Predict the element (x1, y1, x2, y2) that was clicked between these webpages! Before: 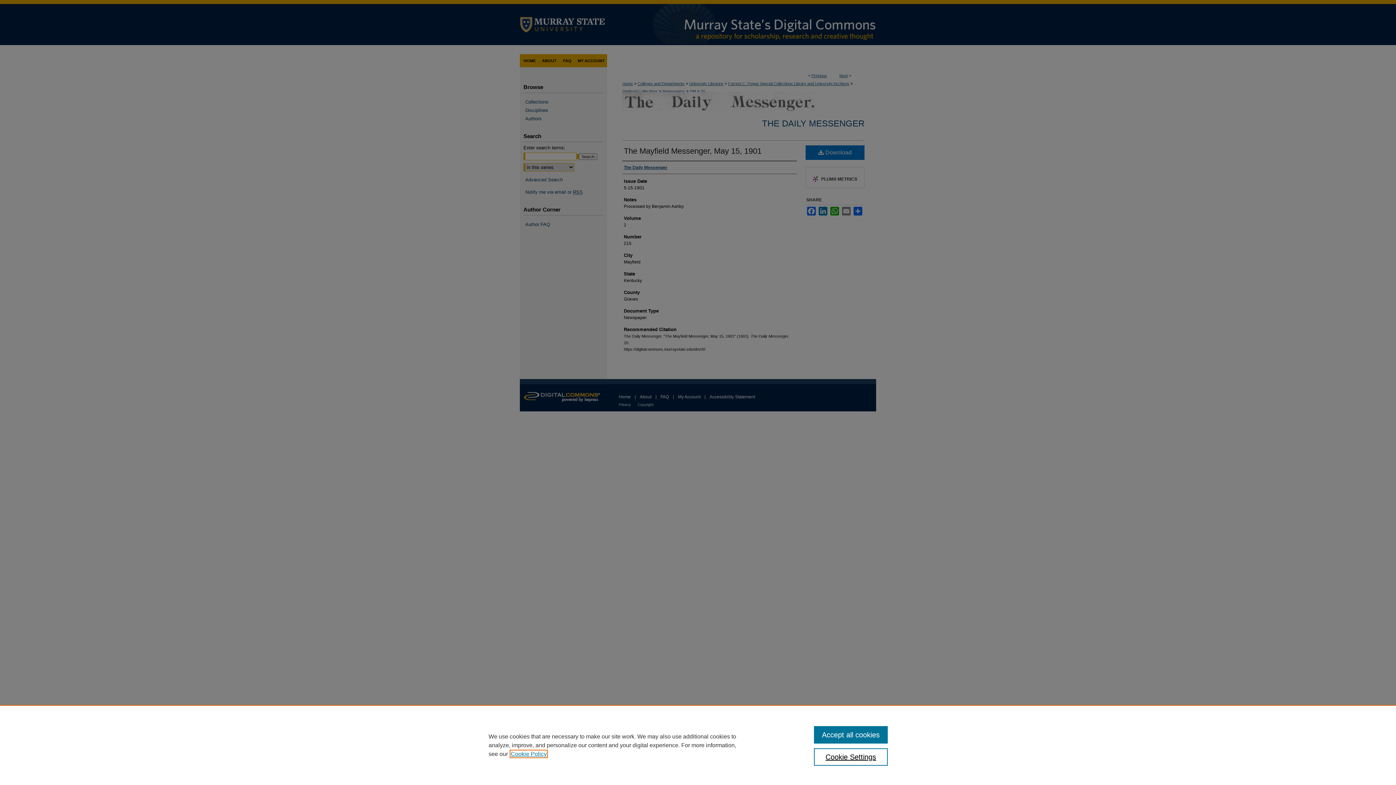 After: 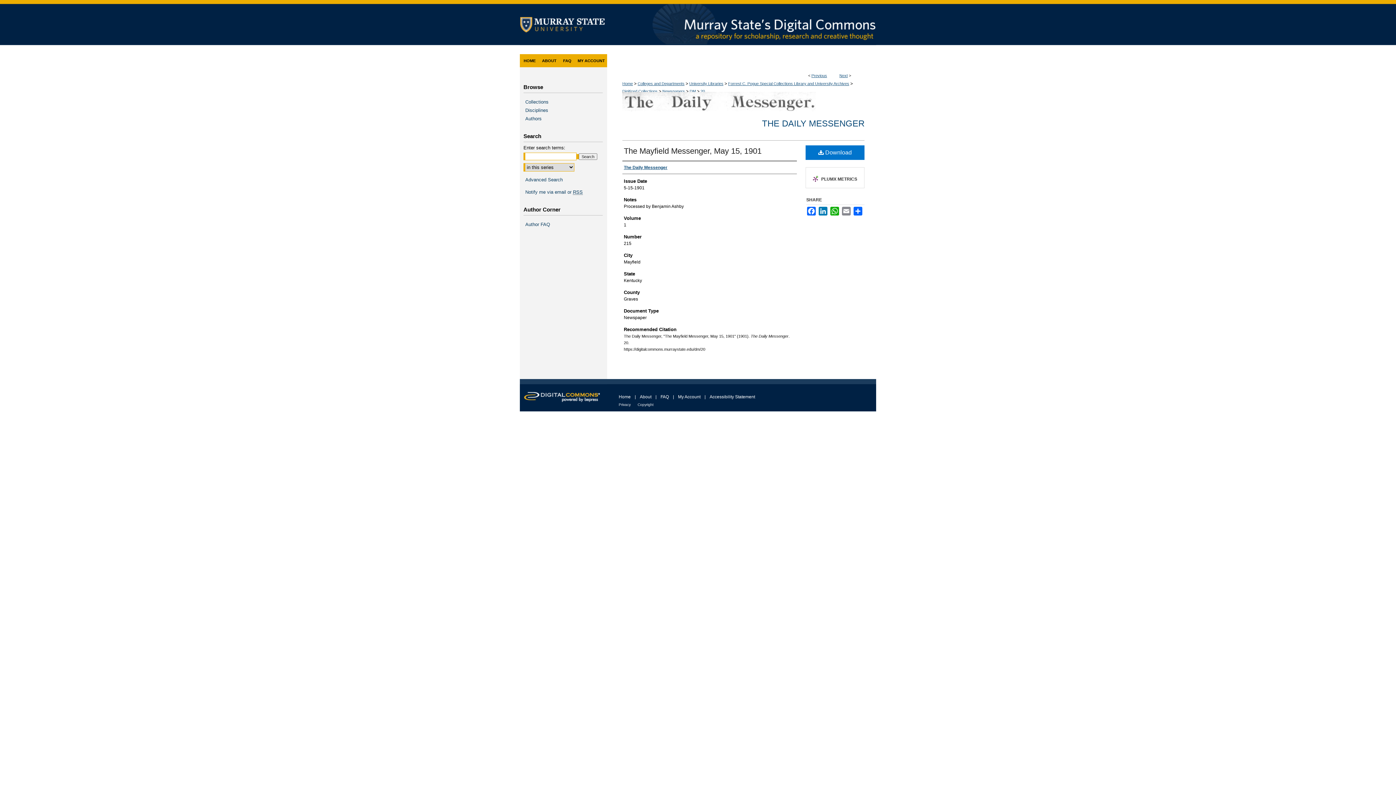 Action: label: Accept all cookies bbox: (814, 726, 887, 744)